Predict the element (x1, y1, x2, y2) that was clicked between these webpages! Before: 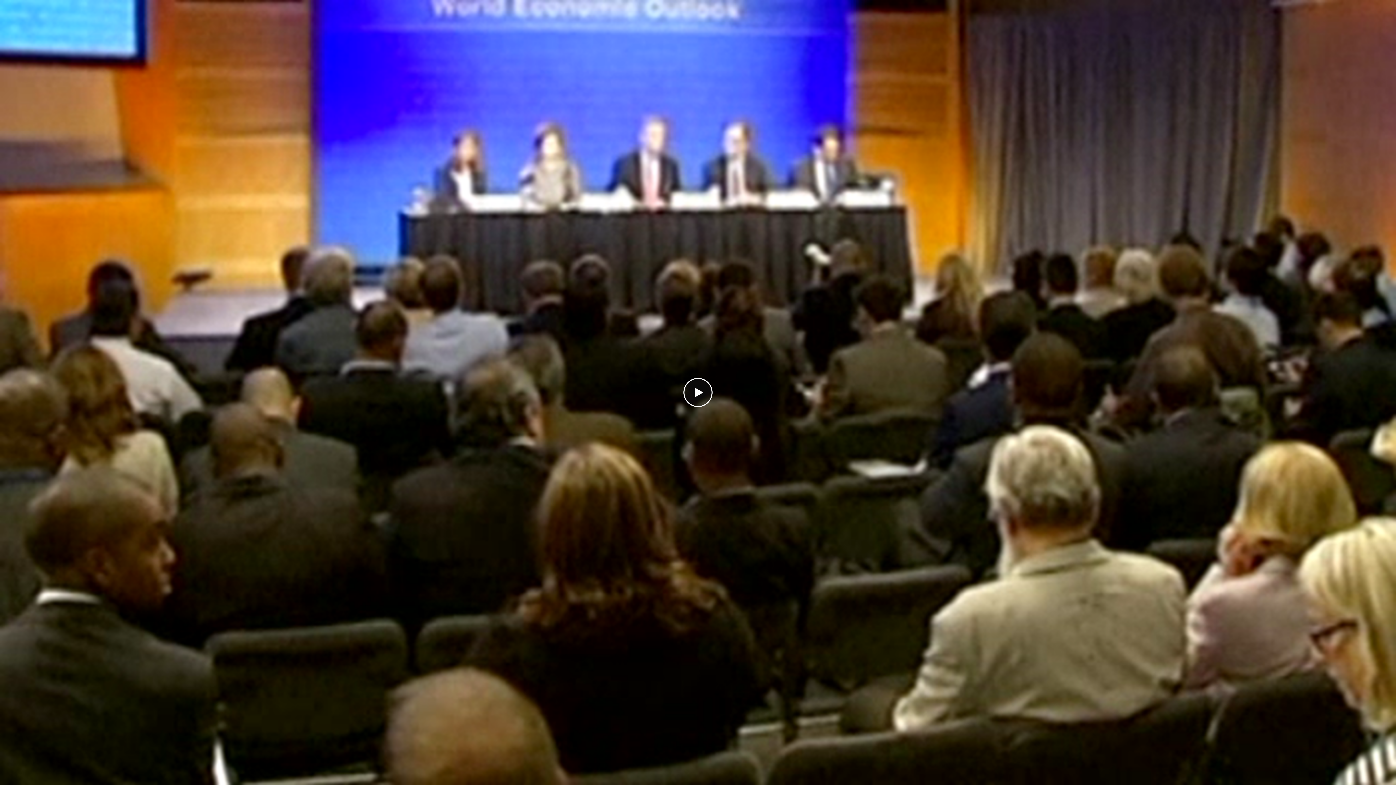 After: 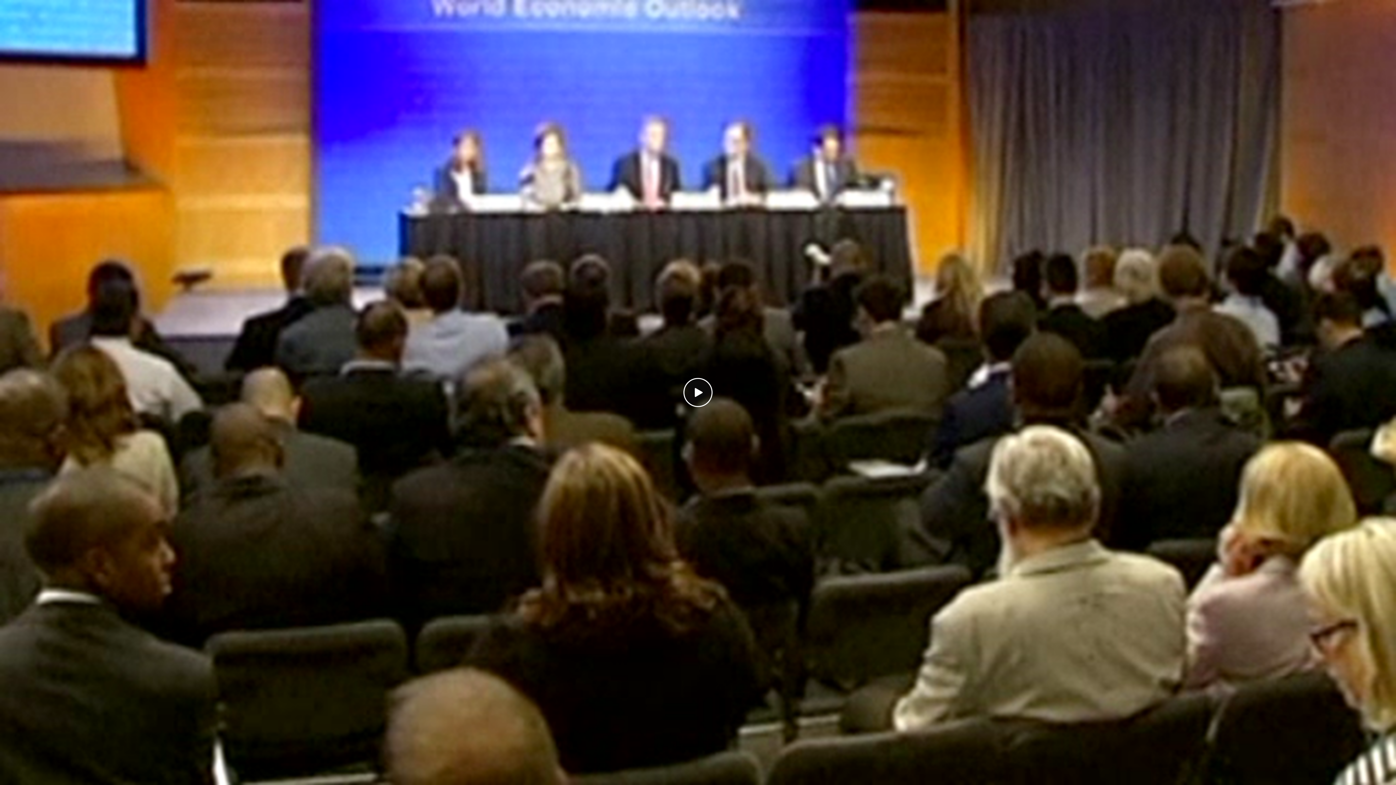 Action: label: forward bbox: (720, 383, 734, 401)